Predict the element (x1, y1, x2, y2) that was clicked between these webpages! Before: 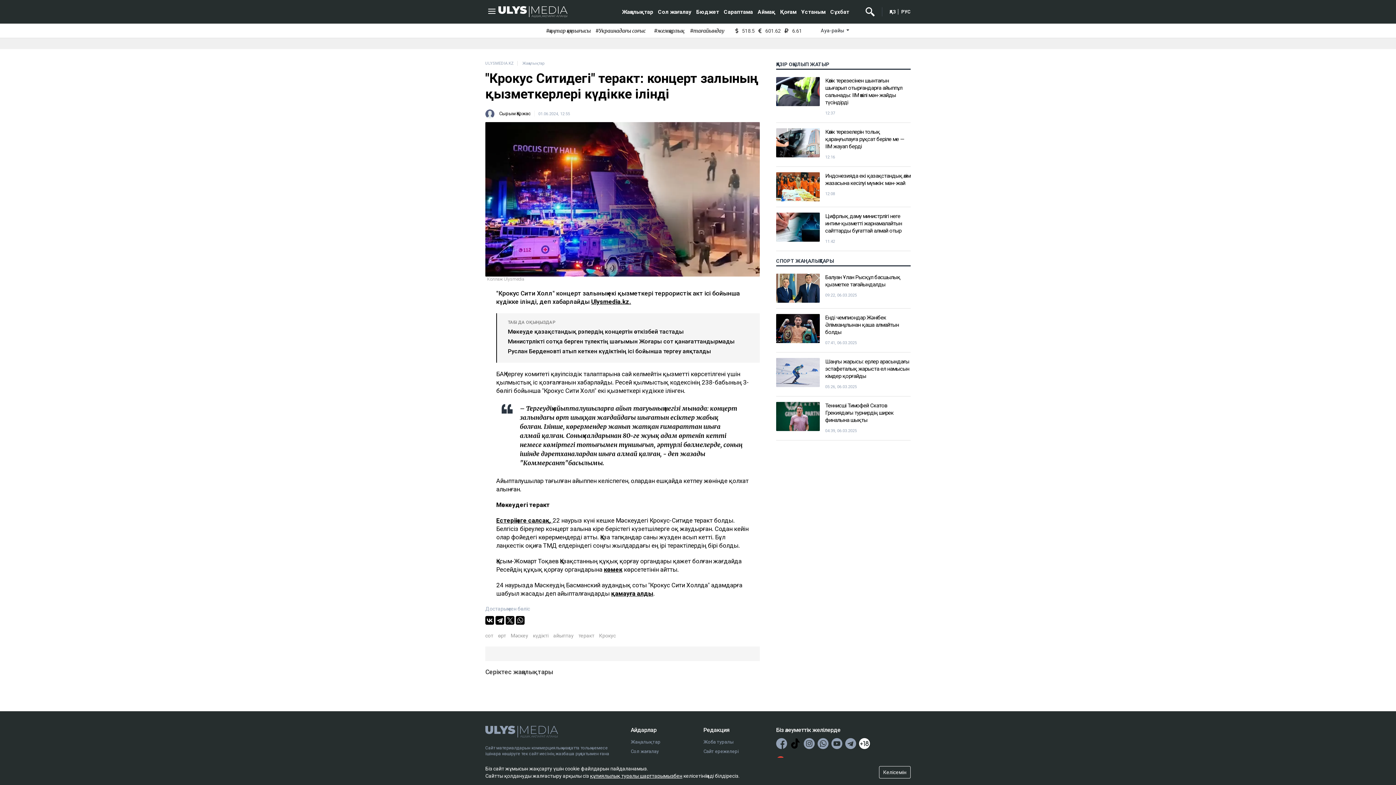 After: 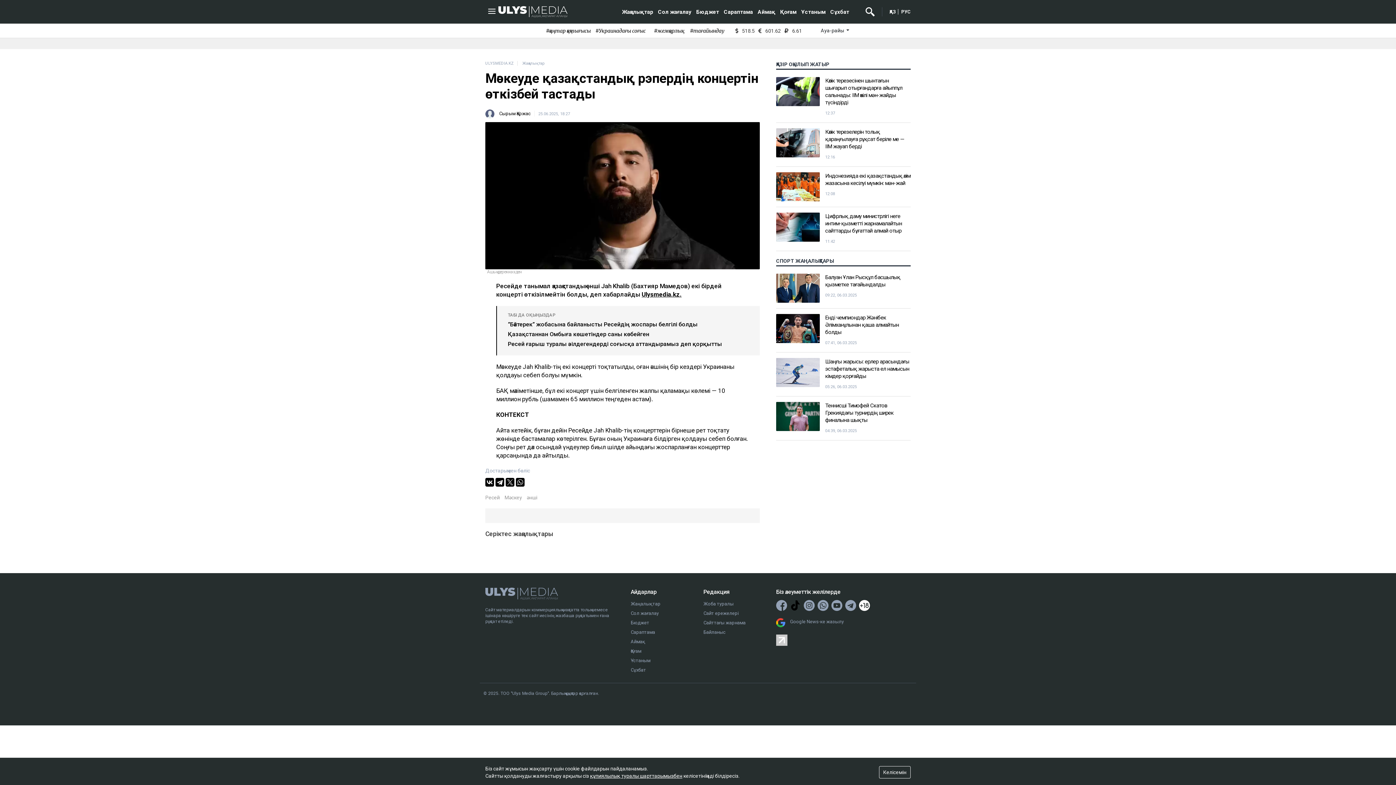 Action: label: Мәскеуде қазақстандық рэпердің концертін өткізбей тастады bbox: (508, 328, 684, 335)